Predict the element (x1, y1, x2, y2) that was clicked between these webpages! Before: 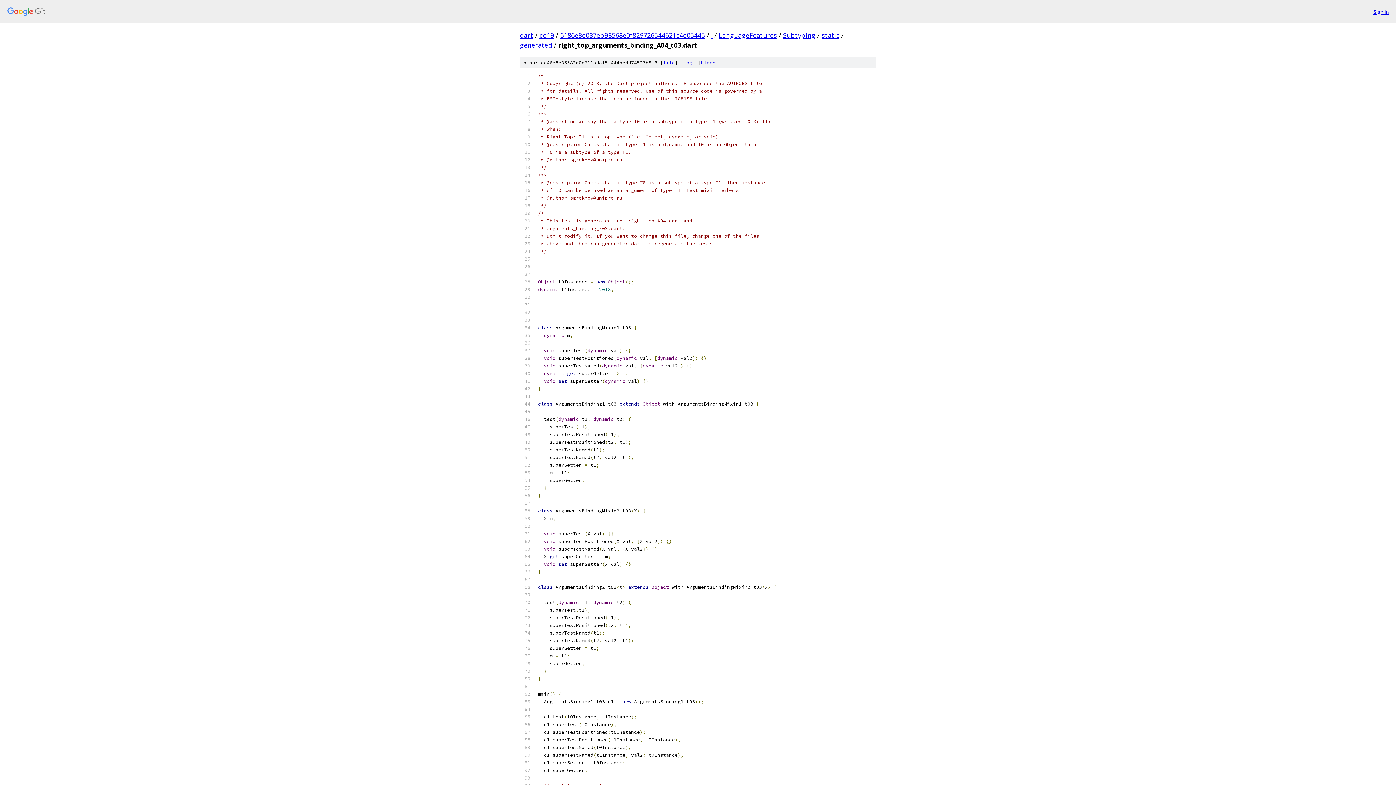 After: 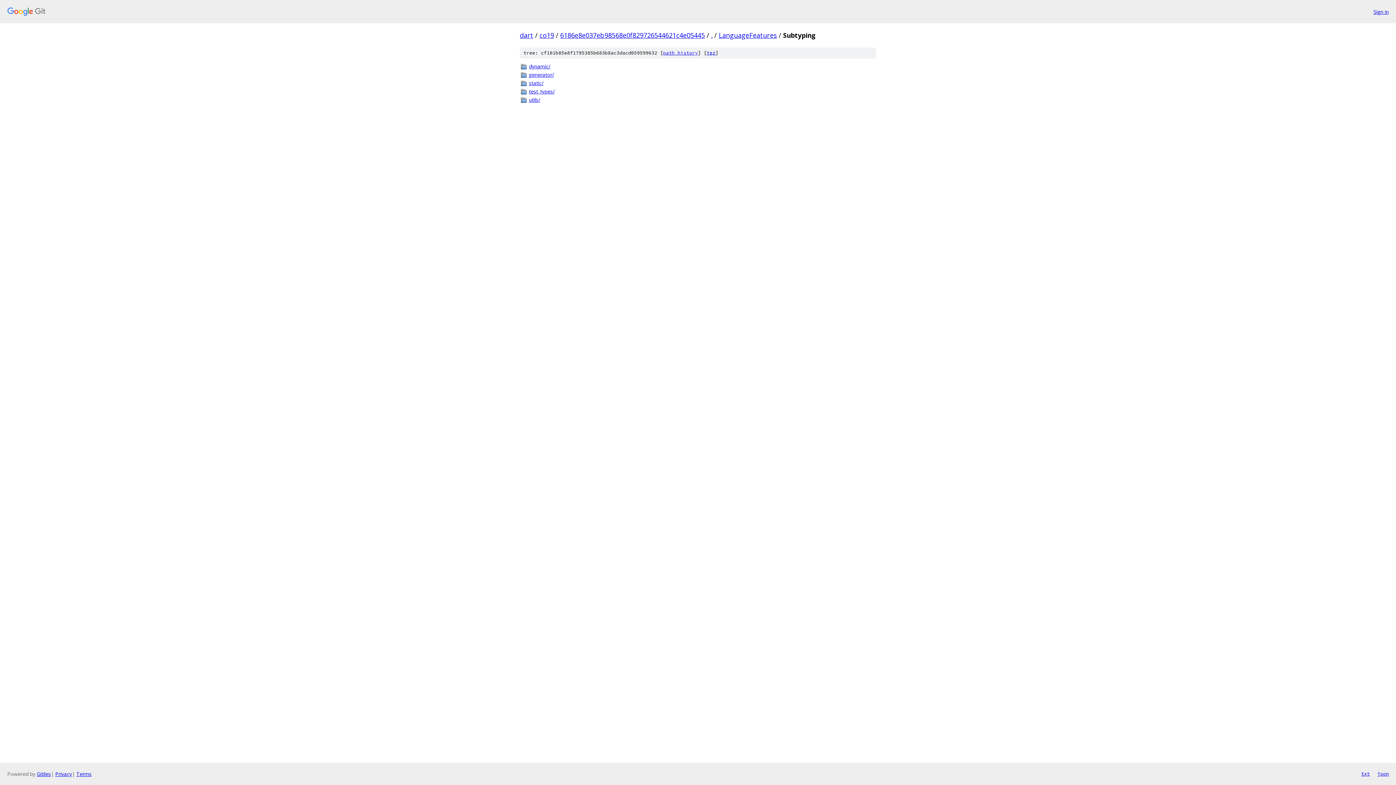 Action: label: Subtyping bbox: (783, 30, 815, 39)